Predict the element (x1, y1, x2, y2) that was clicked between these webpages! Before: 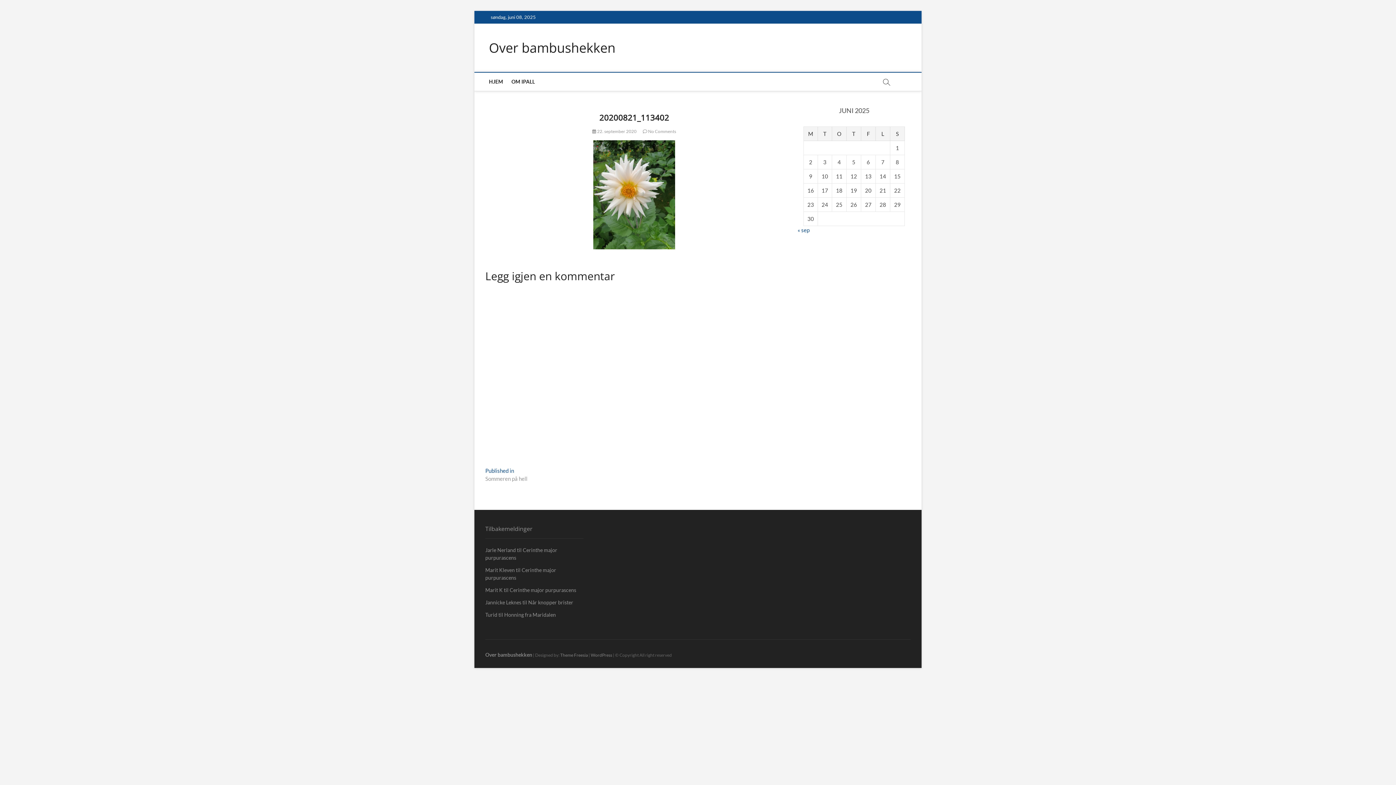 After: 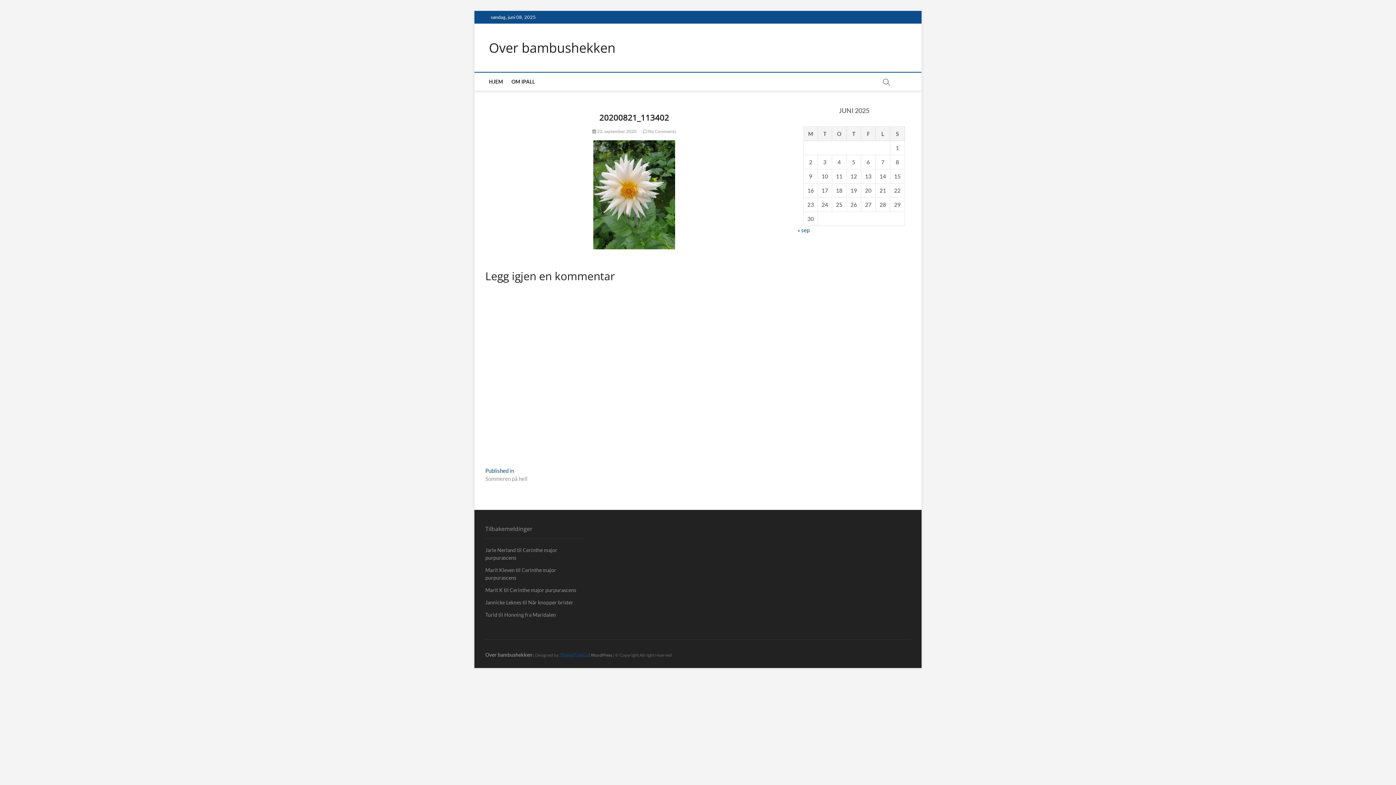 Action: bbox: (560, 652, 588, 658) label: Theme Freesia